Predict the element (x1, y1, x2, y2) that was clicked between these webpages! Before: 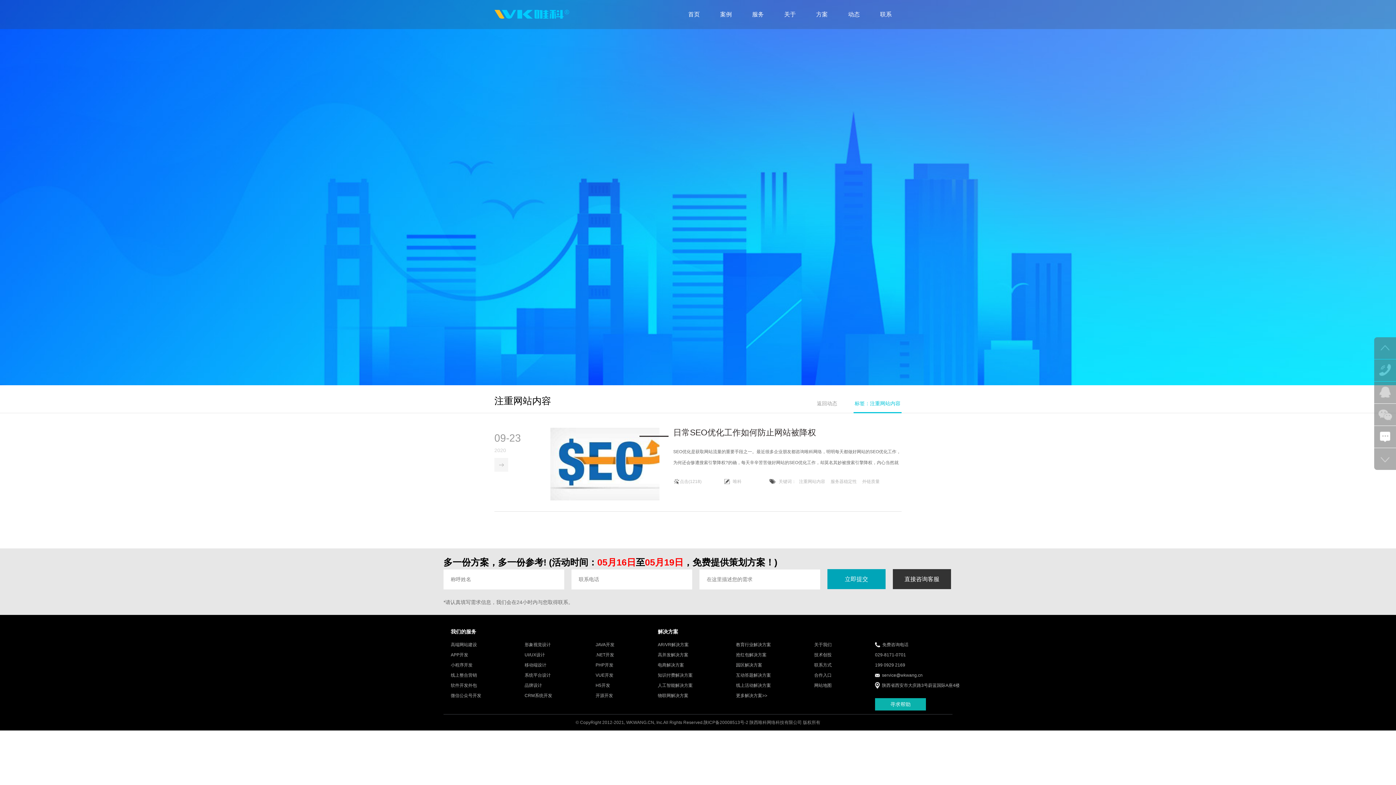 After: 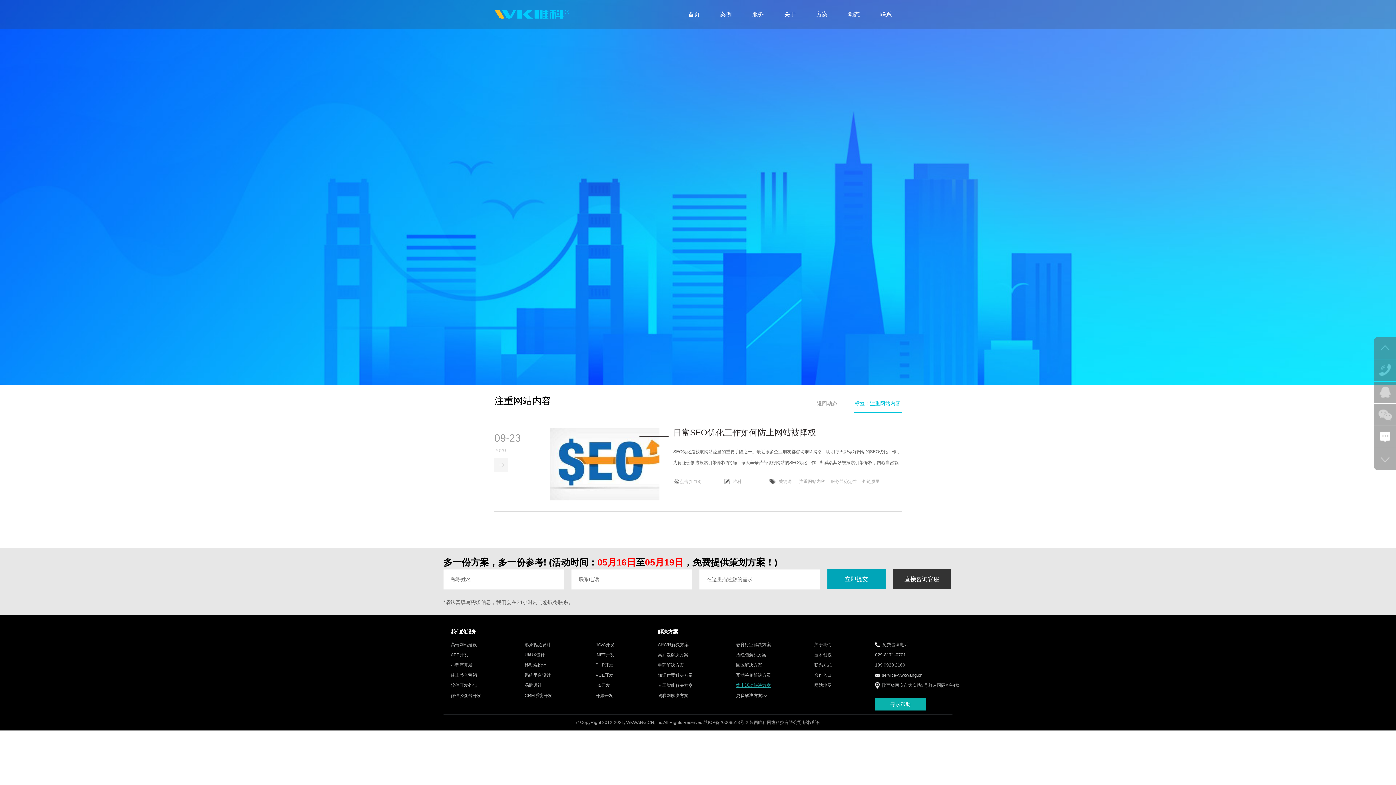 Action: label: 线上活动解决方案 bbox: (736, 682, 771, 689)